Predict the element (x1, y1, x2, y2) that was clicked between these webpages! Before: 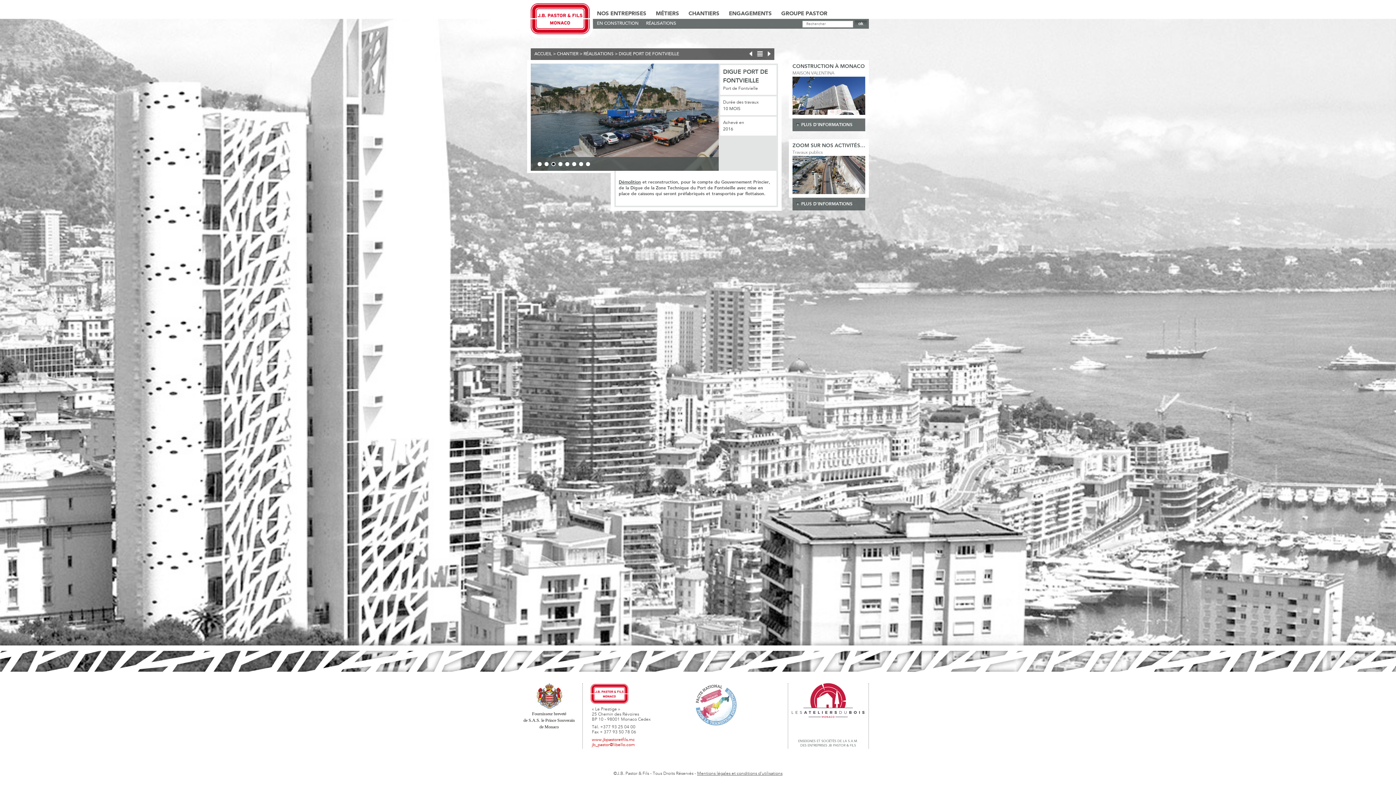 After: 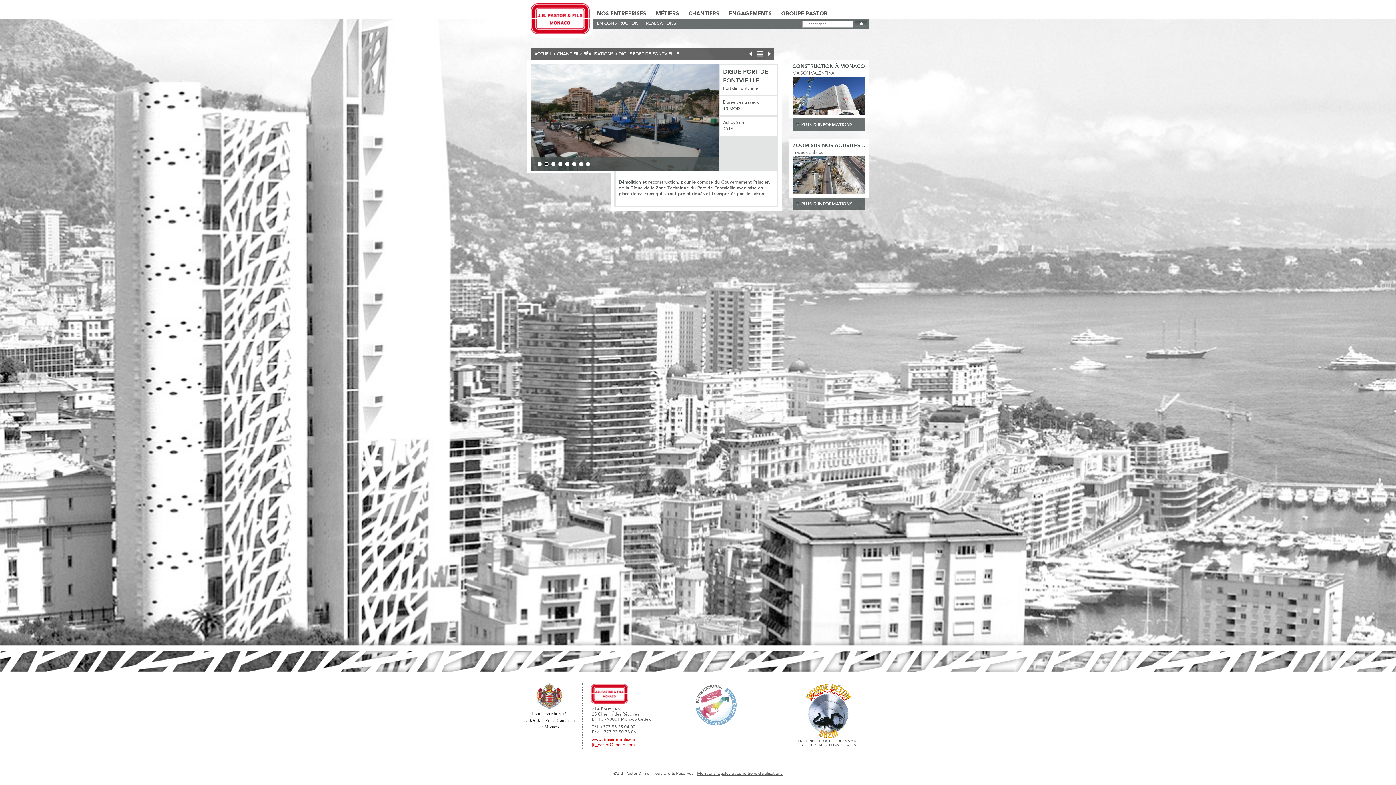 Action: bbox: (592, 742, 634, 748) label: jb_pastor@libello.com